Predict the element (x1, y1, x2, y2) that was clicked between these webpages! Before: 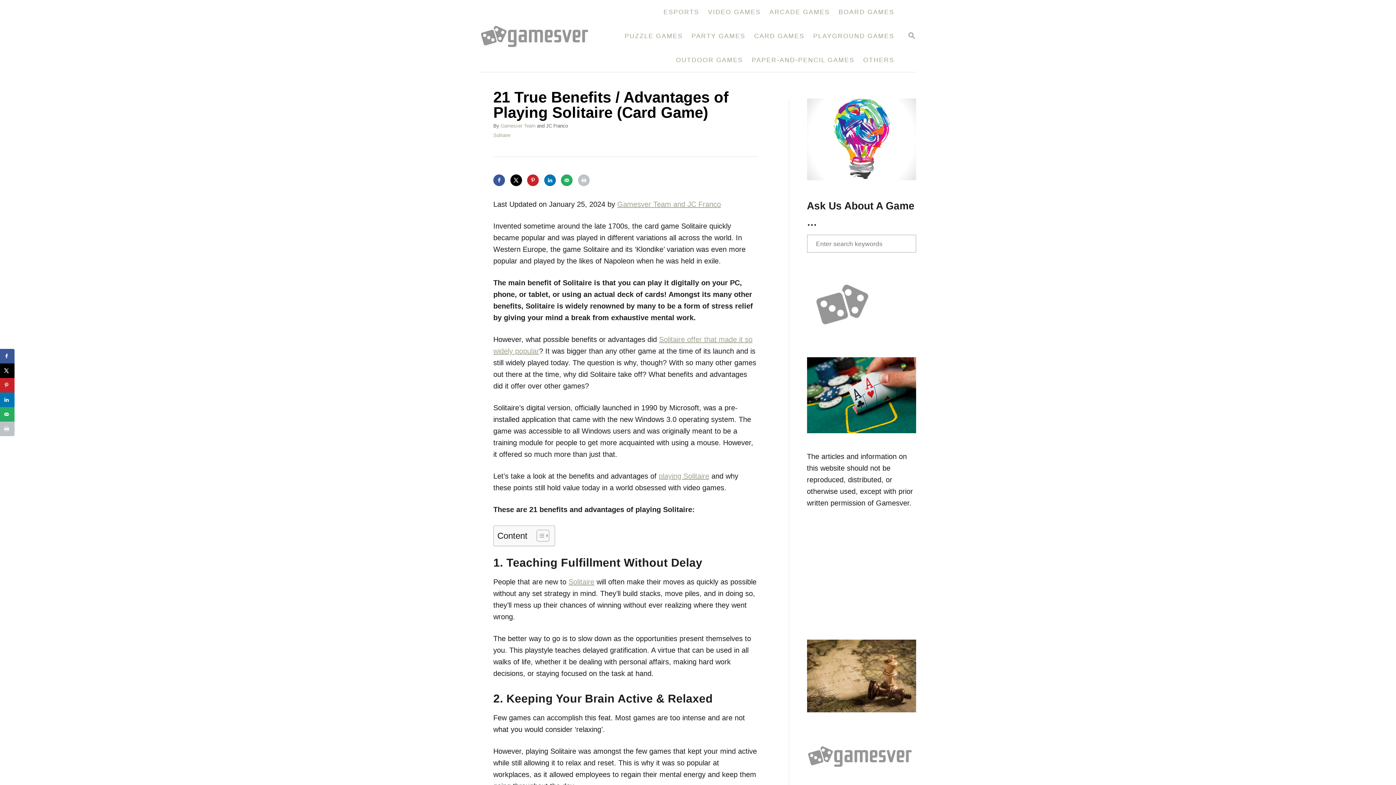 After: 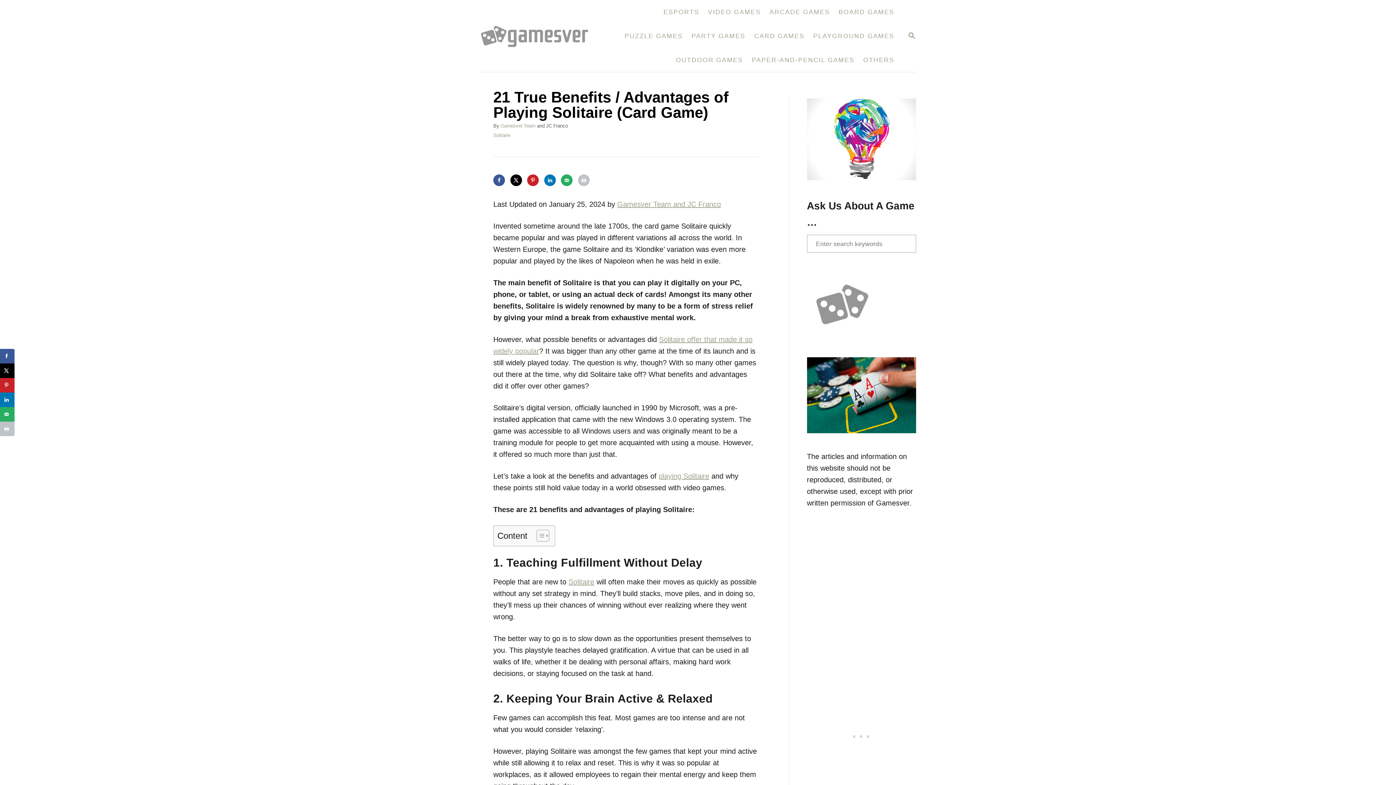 Action: label: JC Franco bbox: (546, 123, 568, 128)